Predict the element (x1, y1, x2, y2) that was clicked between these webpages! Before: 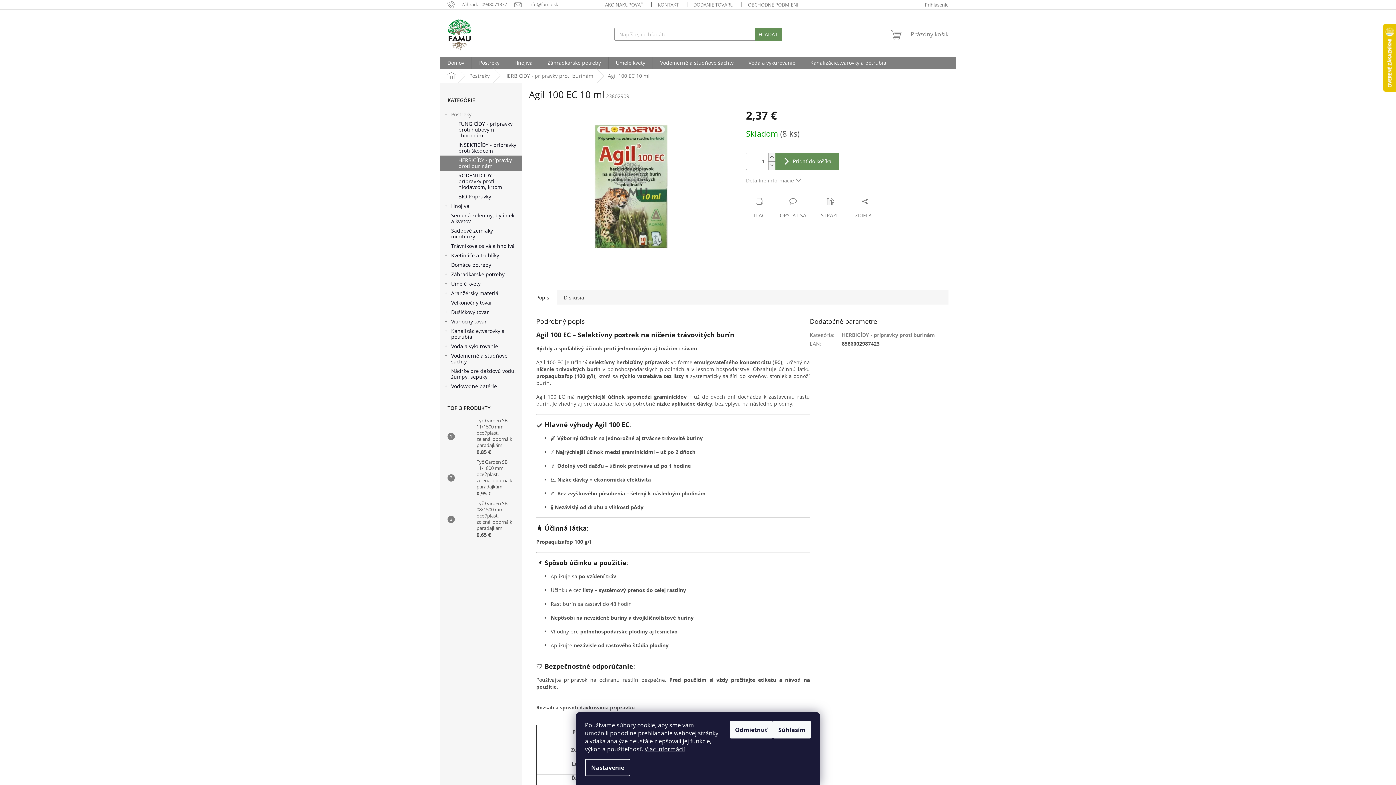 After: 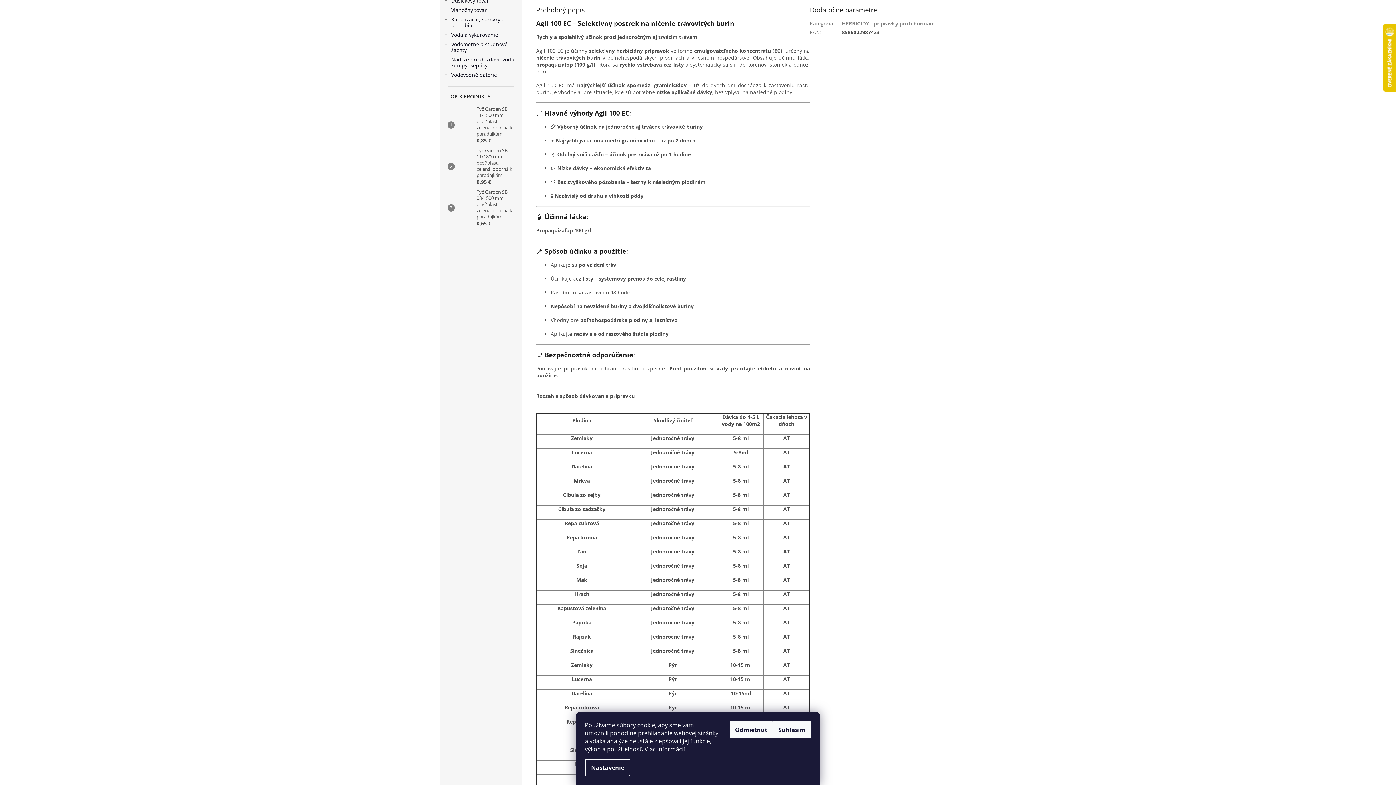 Action: bbox: (529, 289, 556, 304) label: Popis